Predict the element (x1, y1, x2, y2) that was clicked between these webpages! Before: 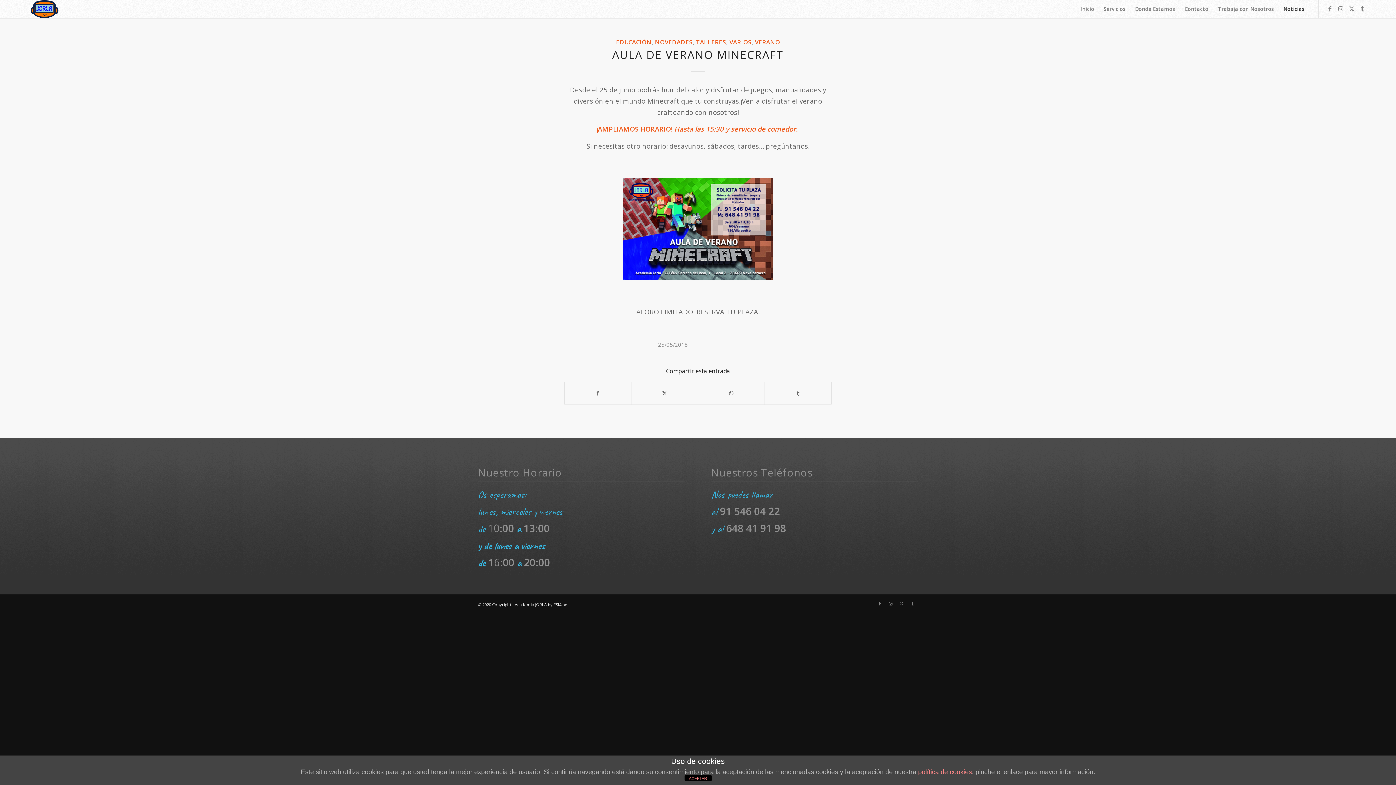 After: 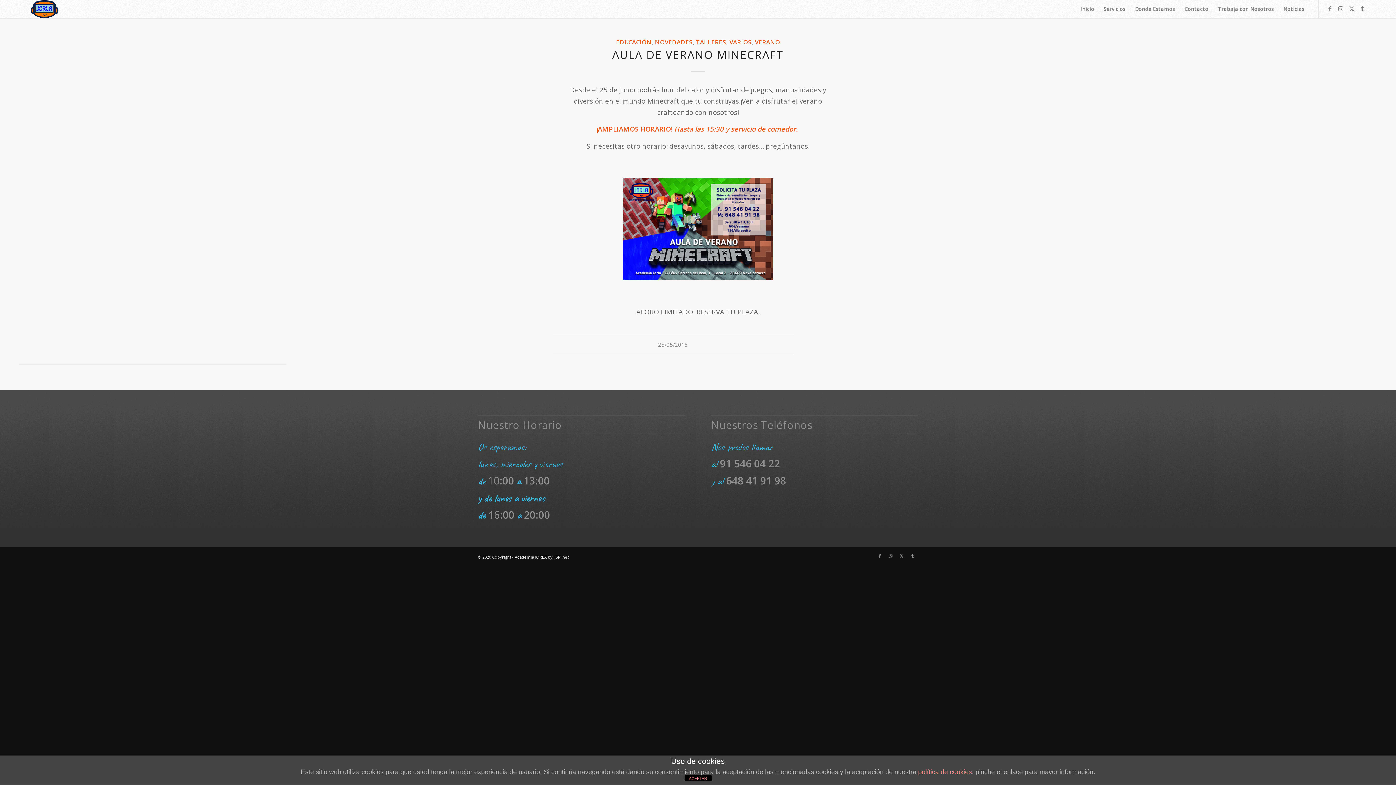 Action: label: VERANO bbox: (755, 37, 780, 46)